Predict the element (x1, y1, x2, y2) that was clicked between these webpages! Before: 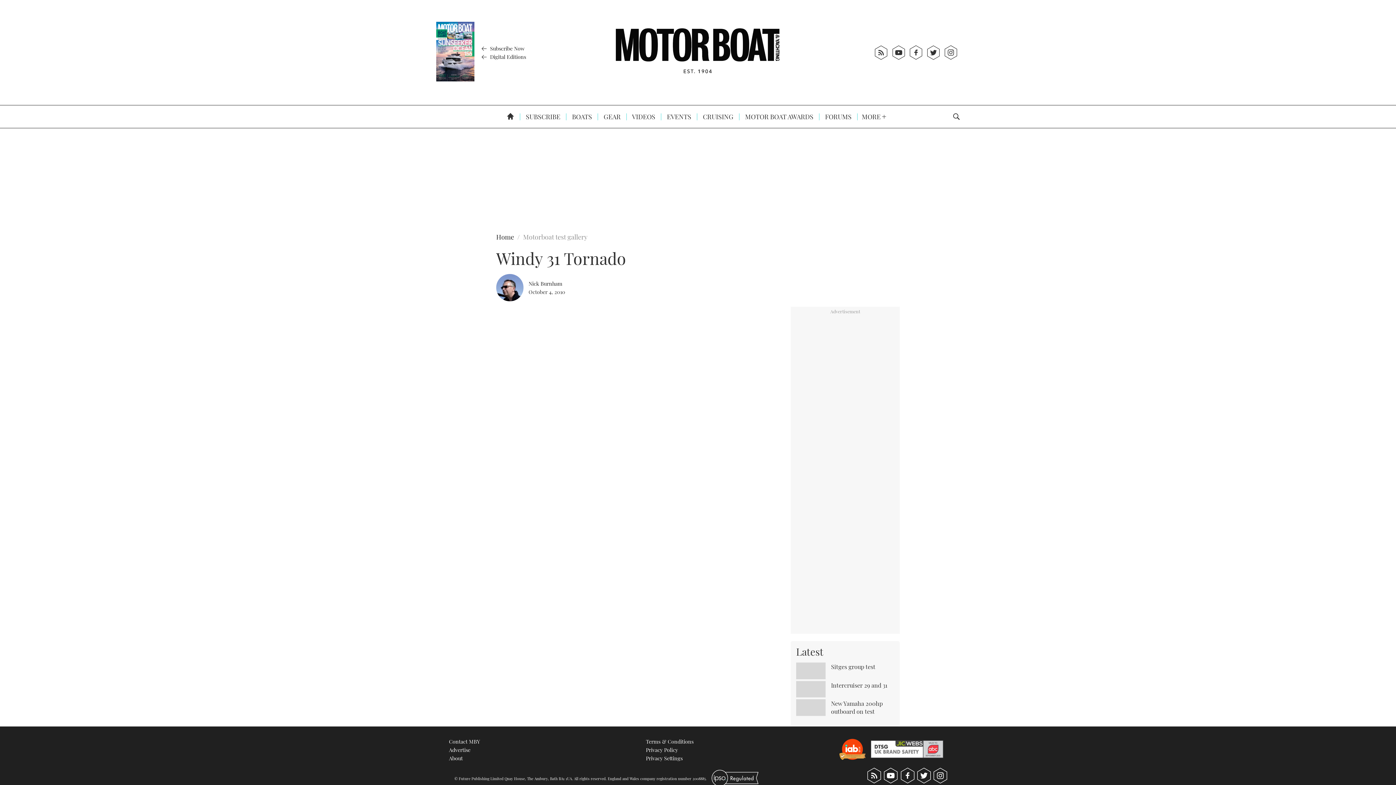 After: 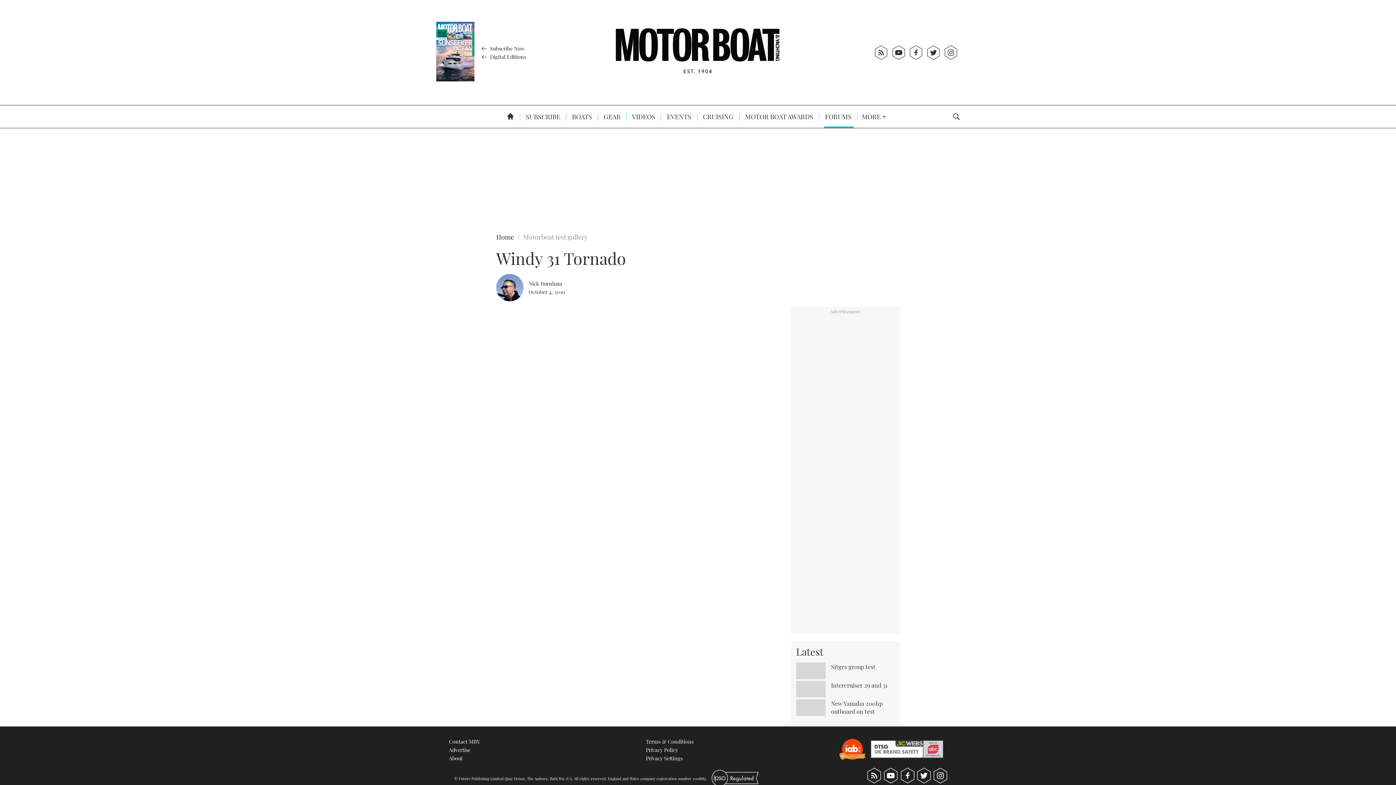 Action: label:  FORUMS bbox: (816, 105, 853, 128)